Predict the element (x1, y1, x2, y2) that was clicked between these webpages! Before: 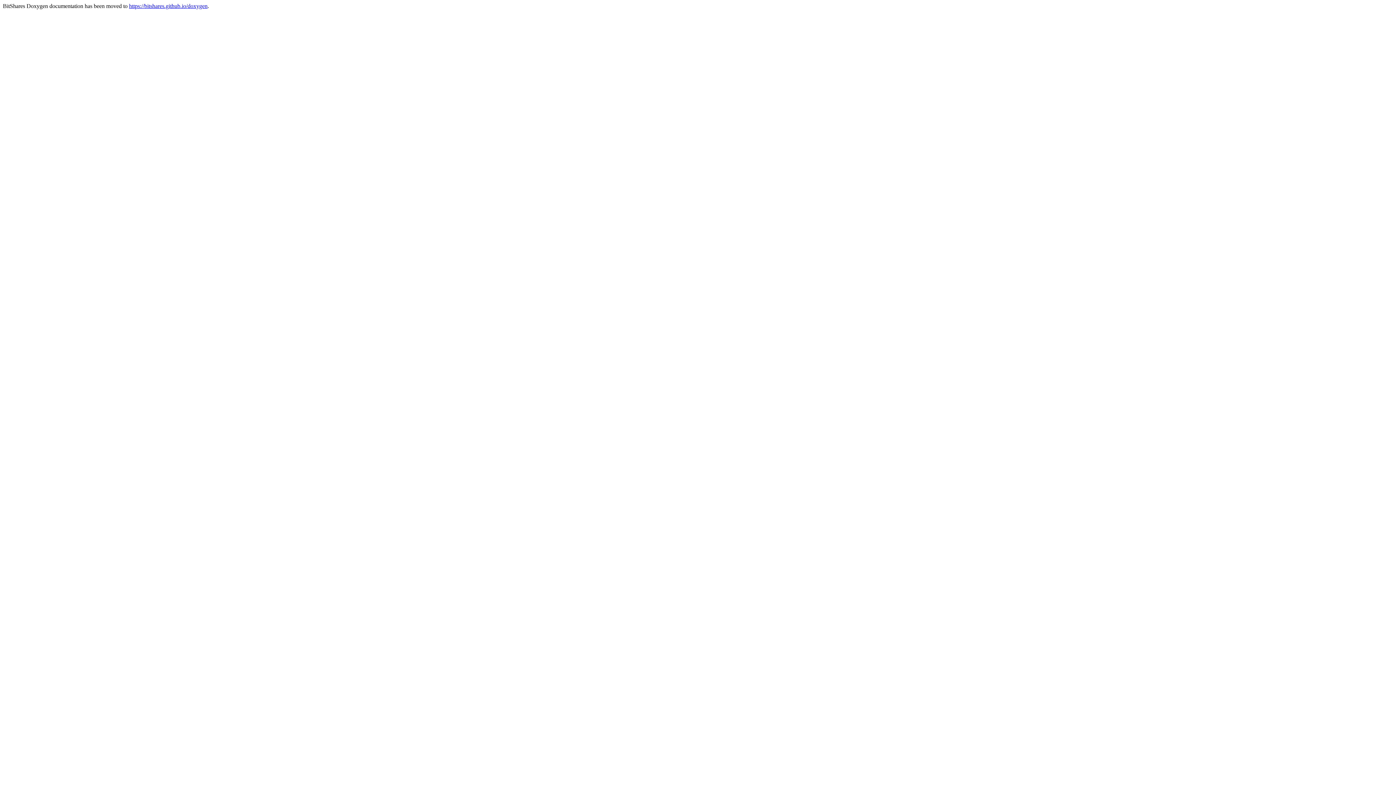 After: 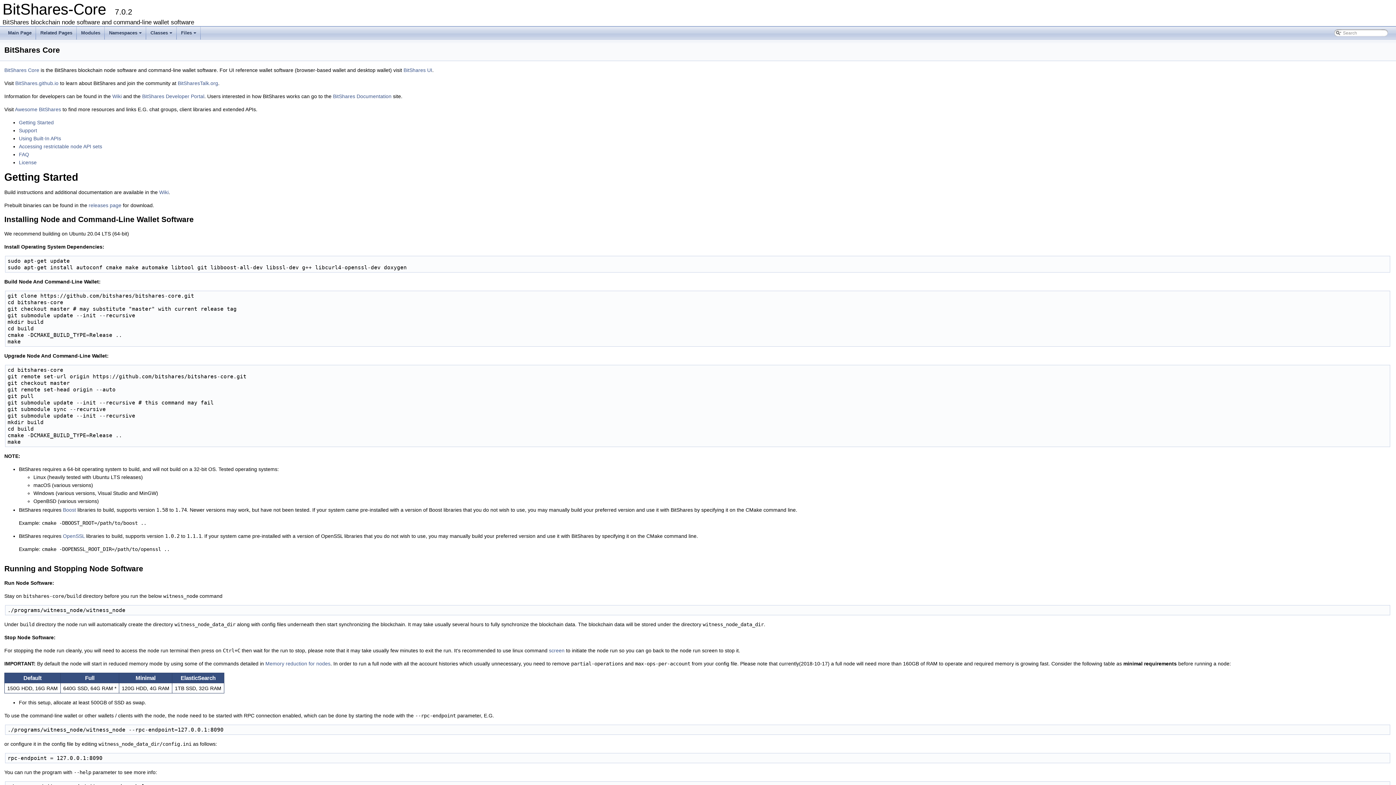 Action: bbox: (129, 2, 207, 9) label: https://bitshares.github.io/doxygen